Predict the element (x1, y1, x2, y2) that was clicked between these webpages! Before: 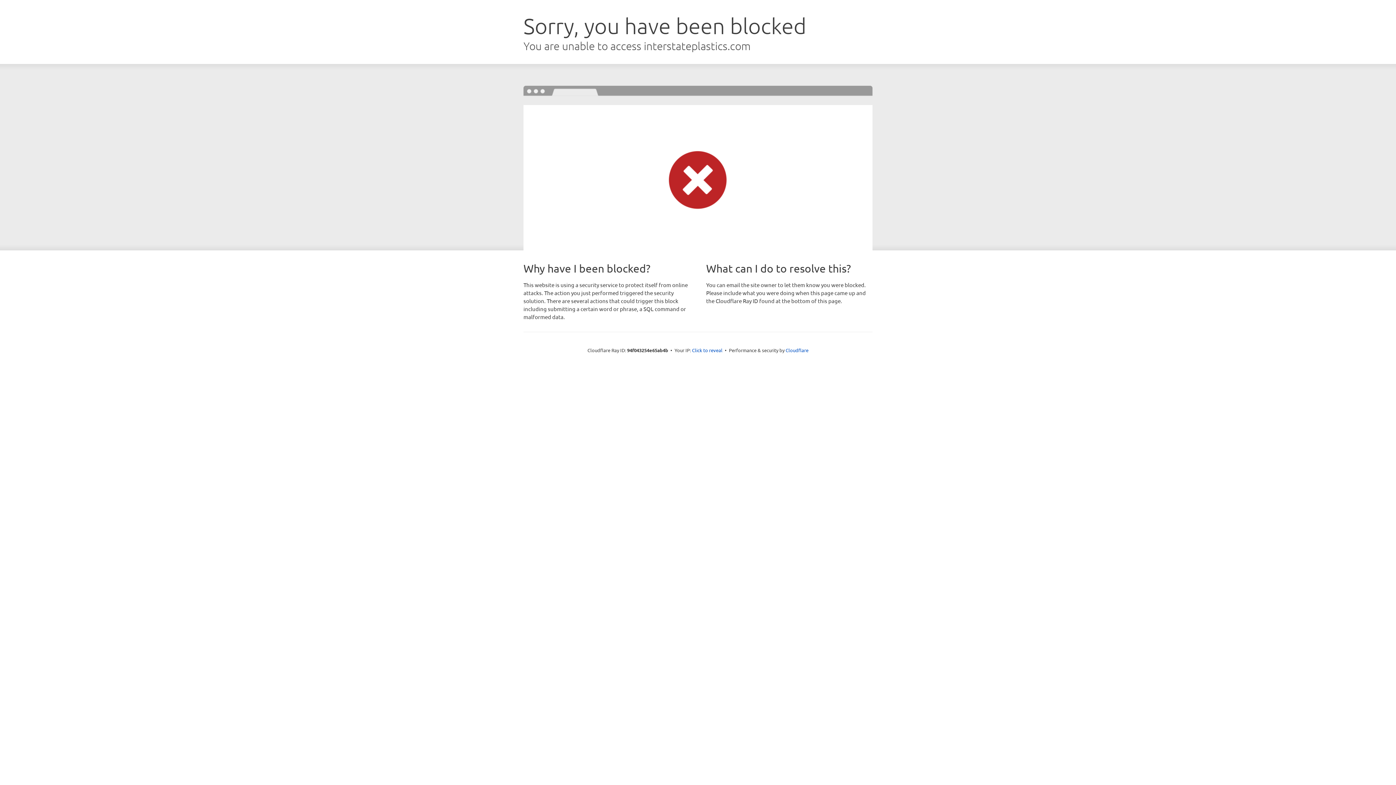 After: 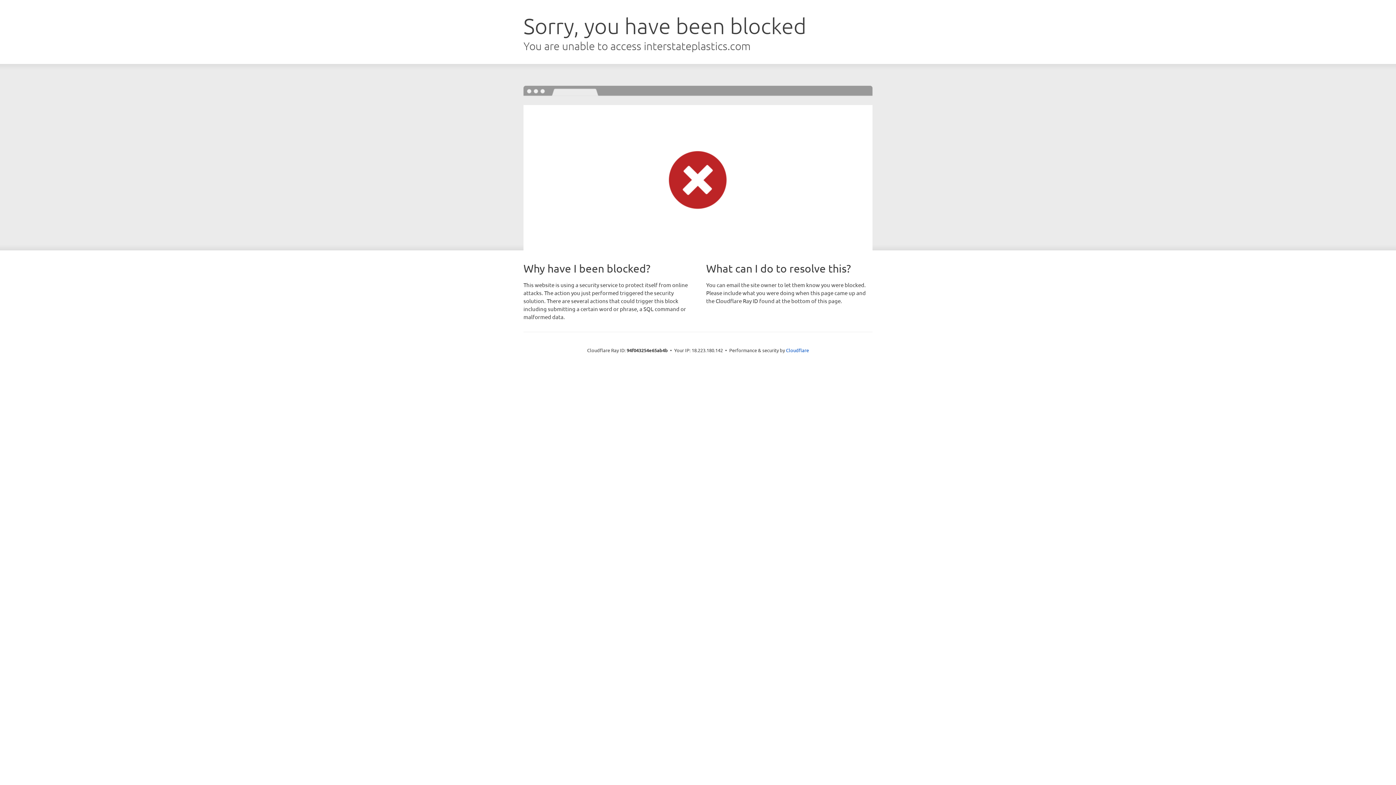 Action: bbox: (692, 346, 722, 353) label: Click to reveal